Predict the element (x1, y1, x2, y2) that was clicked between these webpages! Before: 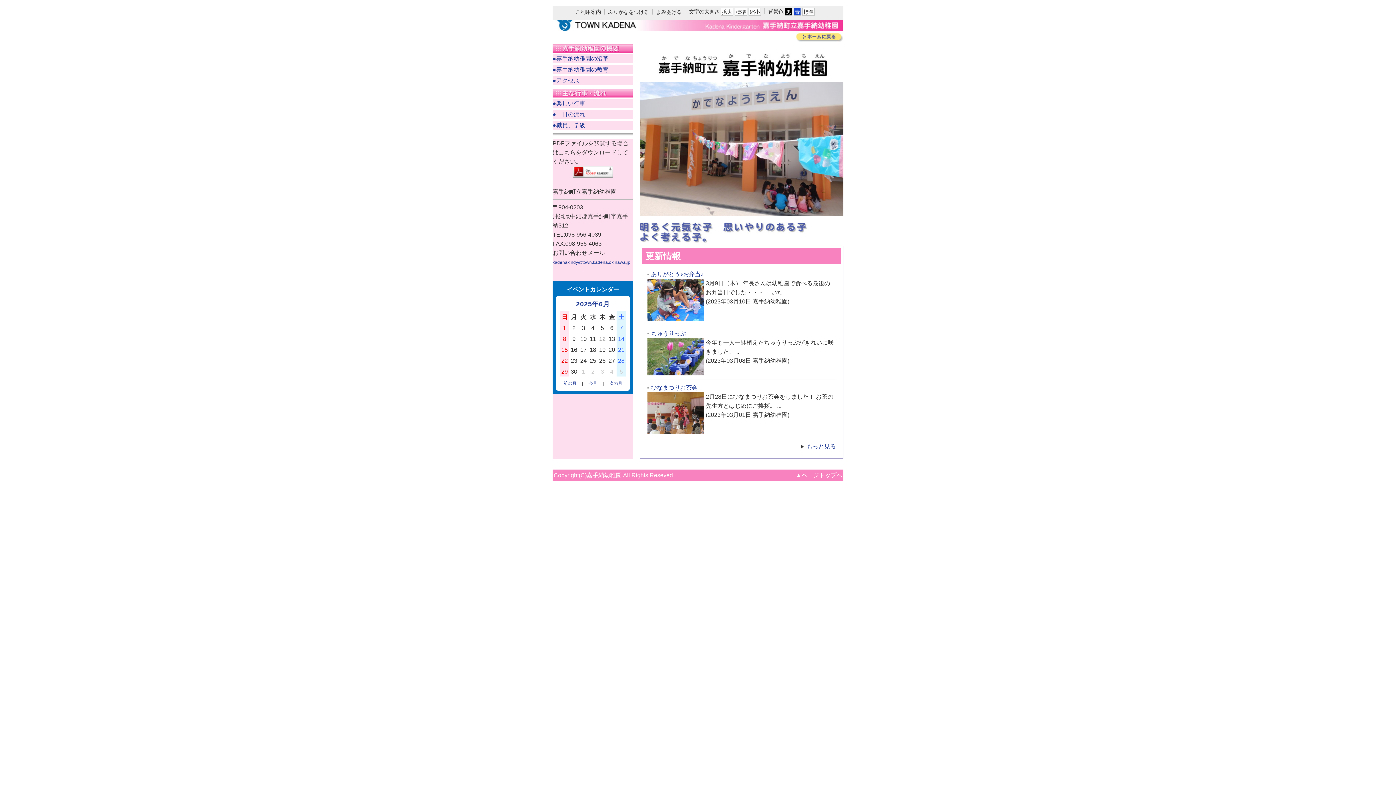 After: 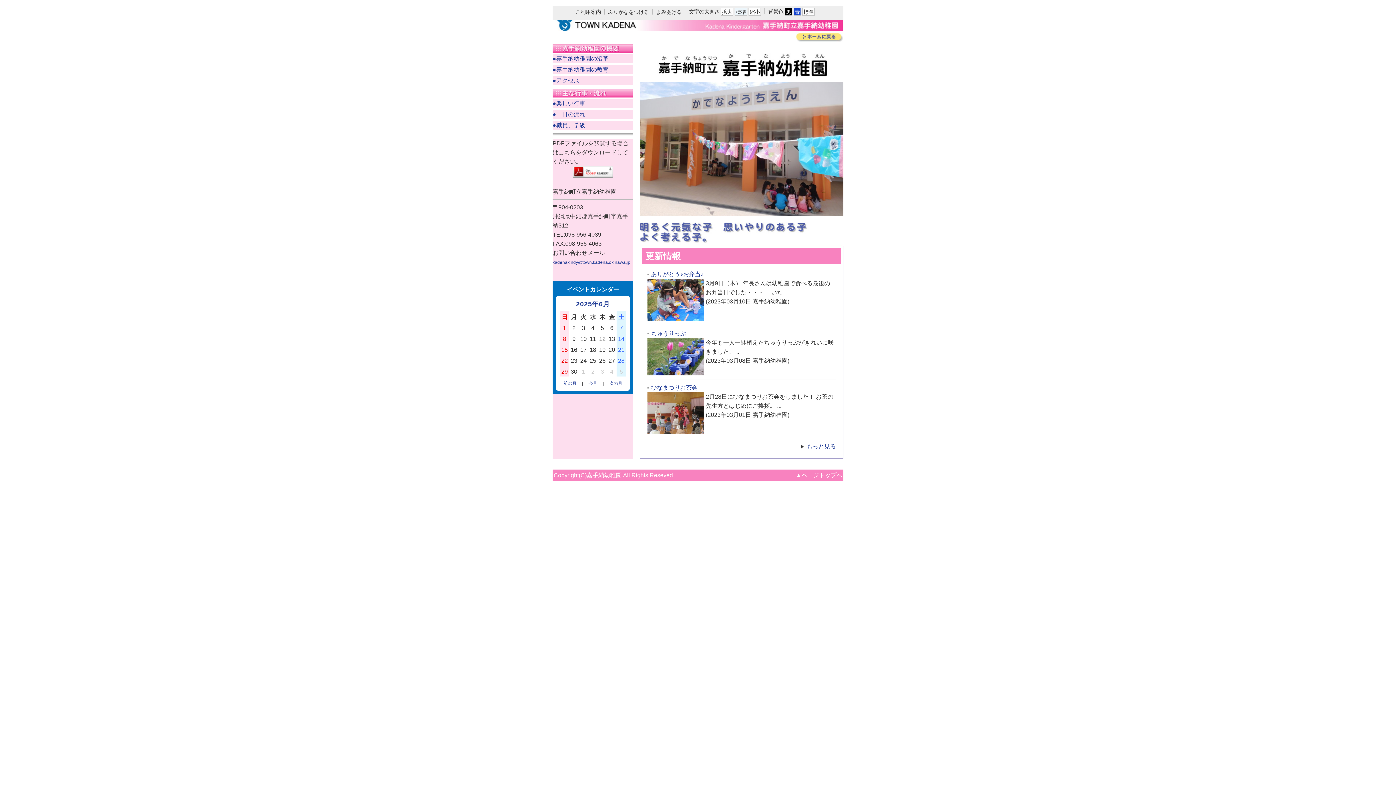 Action: bbox: (734, 7, 747, 15) label: 標準